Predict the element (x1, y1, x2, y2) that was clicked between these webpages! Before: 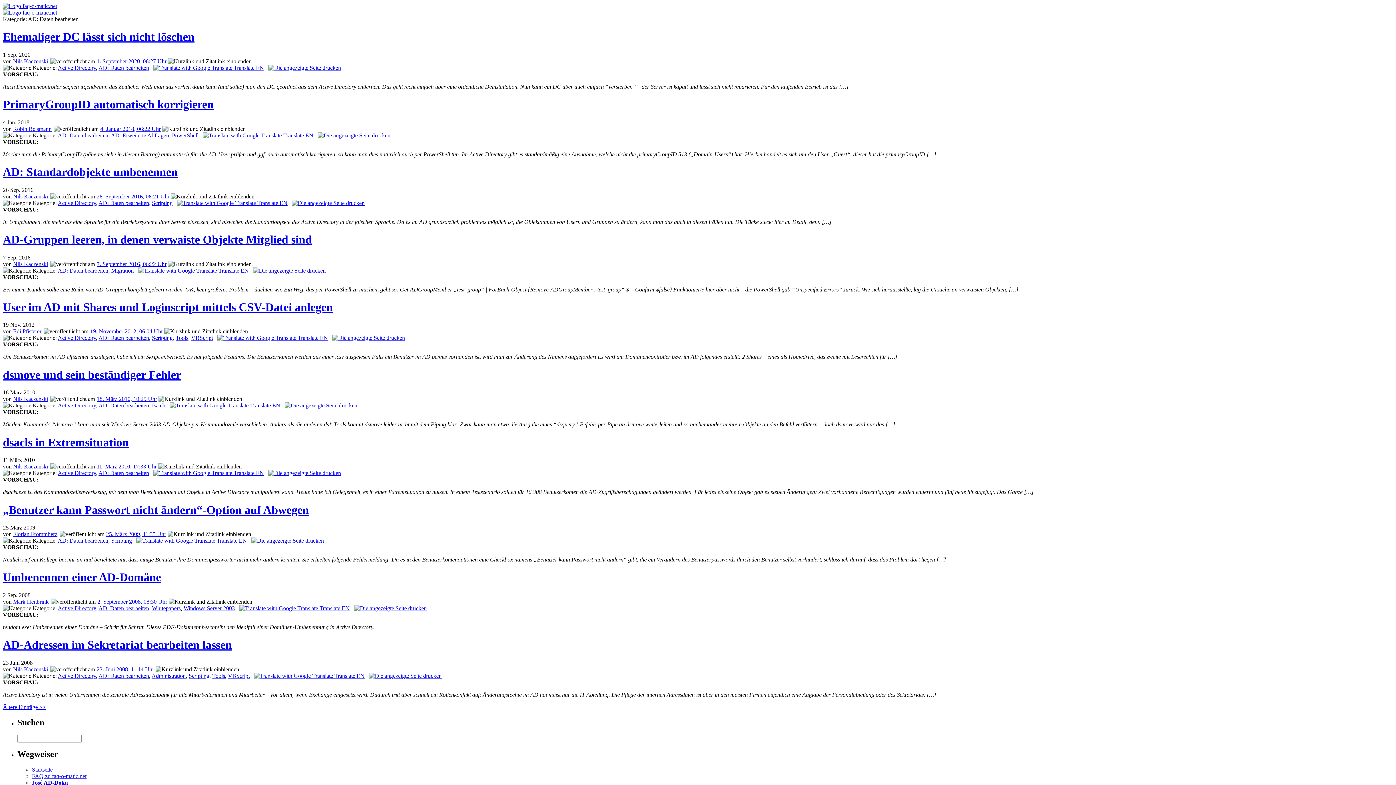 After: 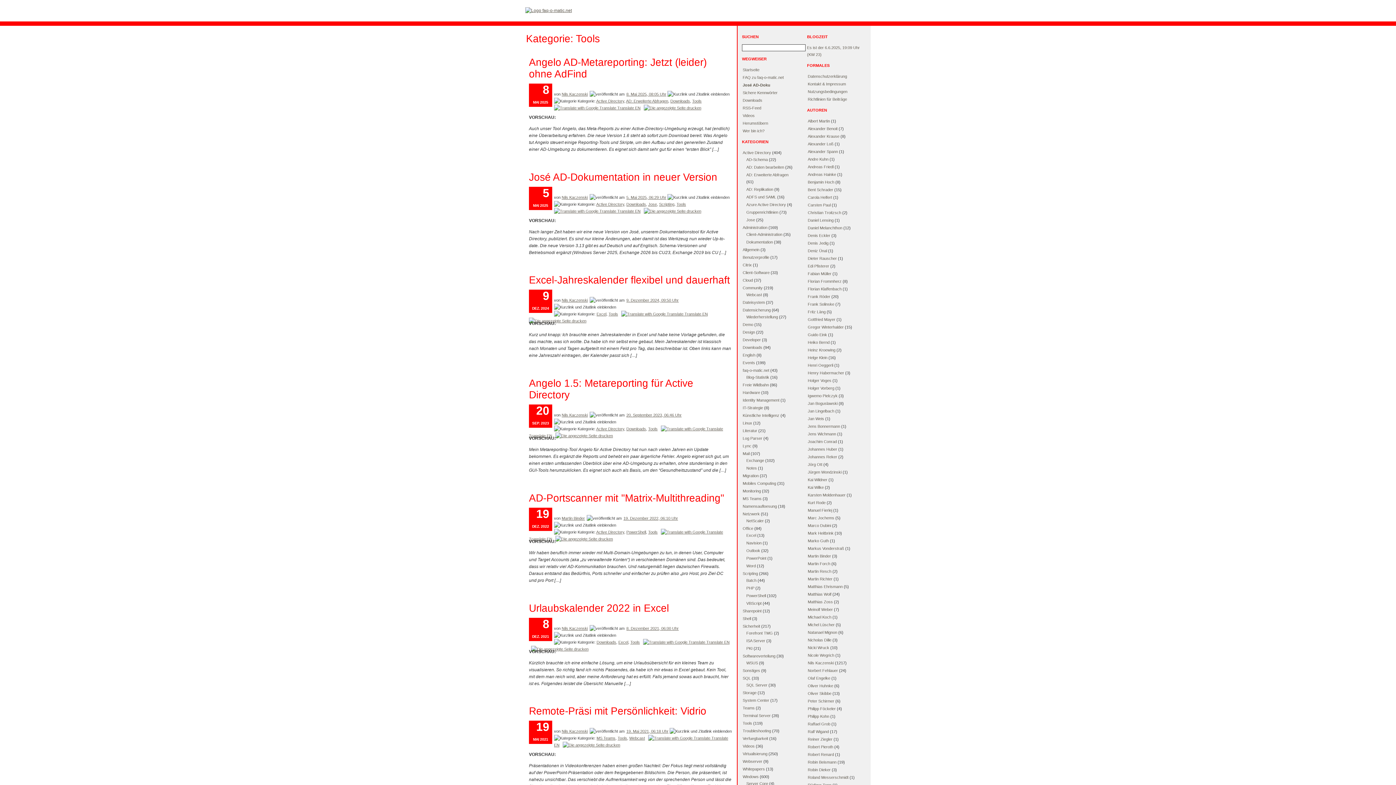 Action: label: Tools bbox: (212, 673, 225, 679)